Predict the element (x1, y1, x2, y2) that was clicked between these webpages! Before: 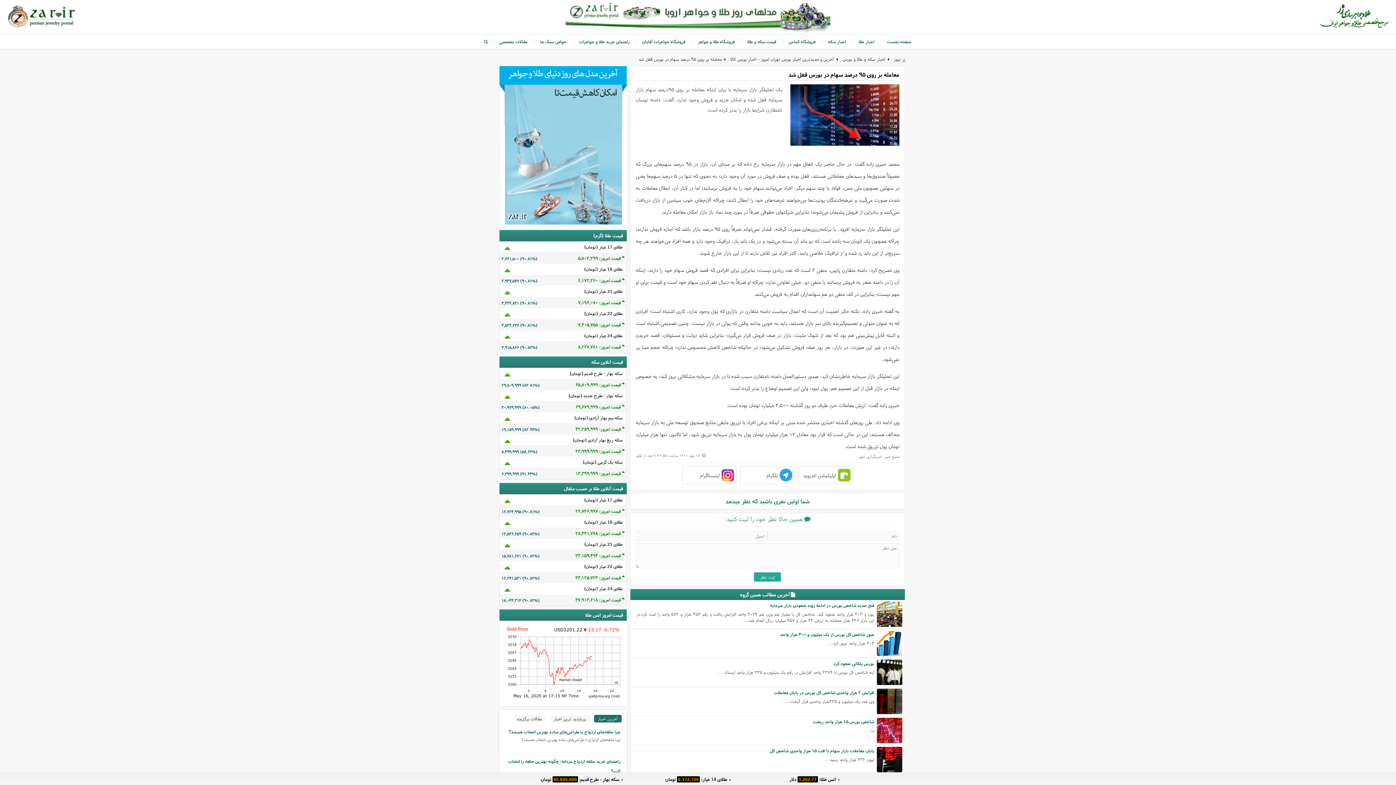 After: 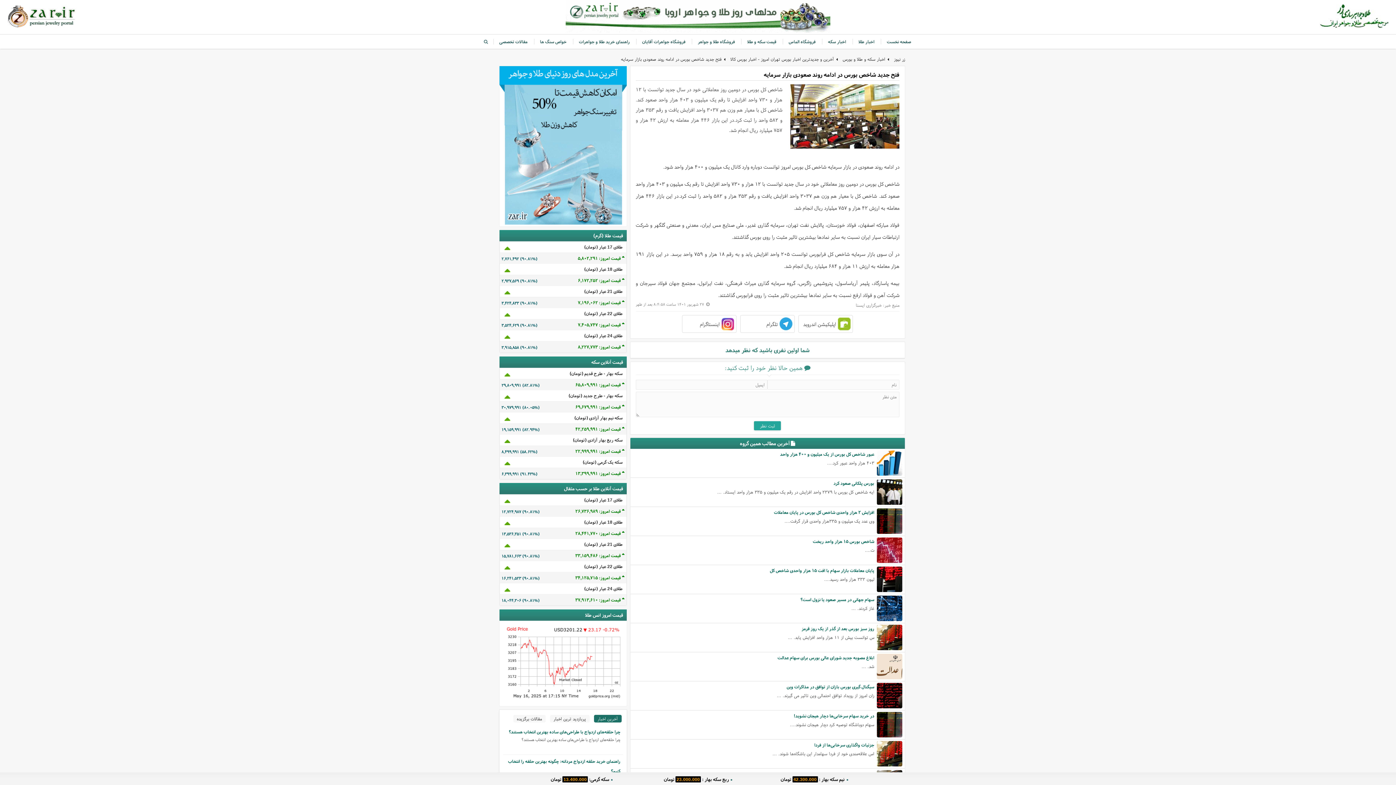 Action: label: فتح جدید شاخص بورس در ادامه روند صعودی بازار سرمایه bbox: (636, 601, 902, 609)